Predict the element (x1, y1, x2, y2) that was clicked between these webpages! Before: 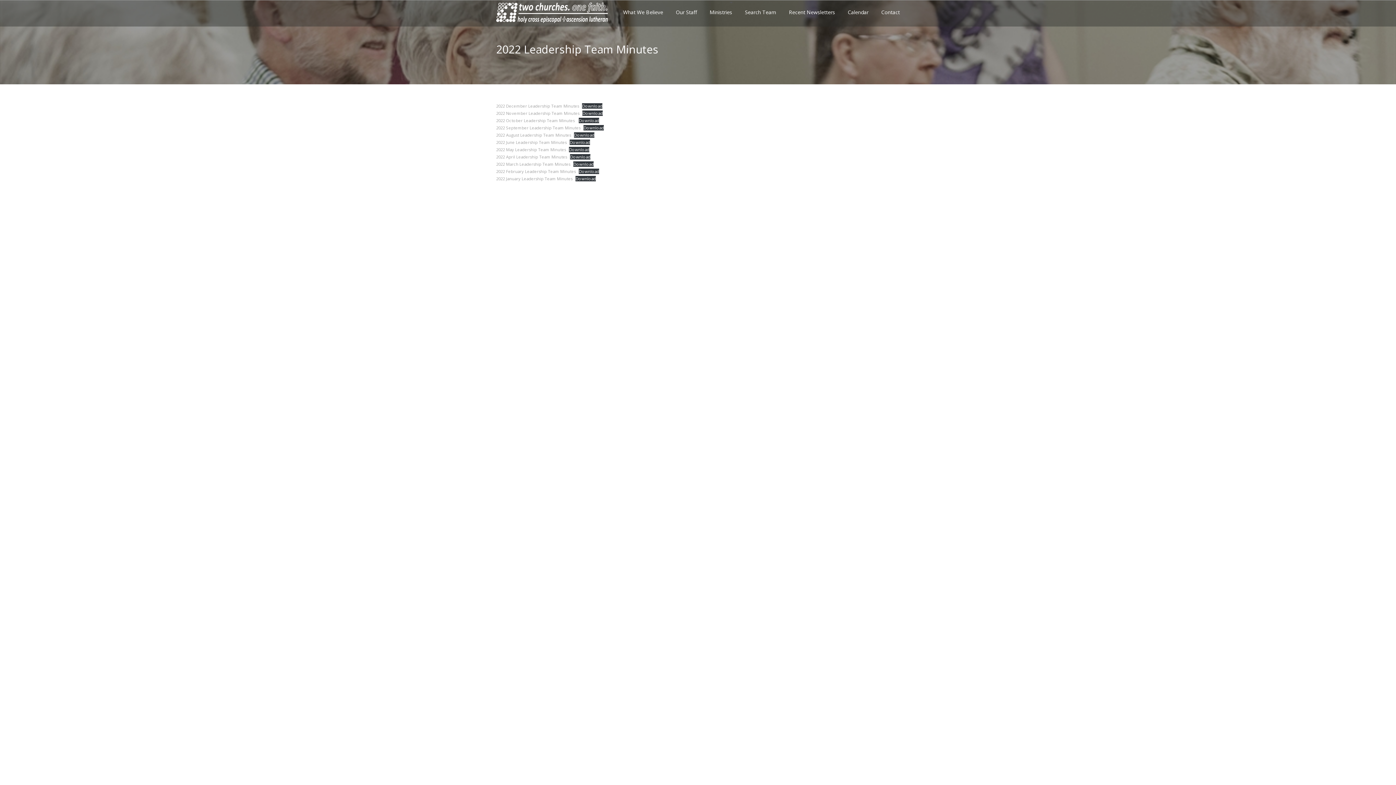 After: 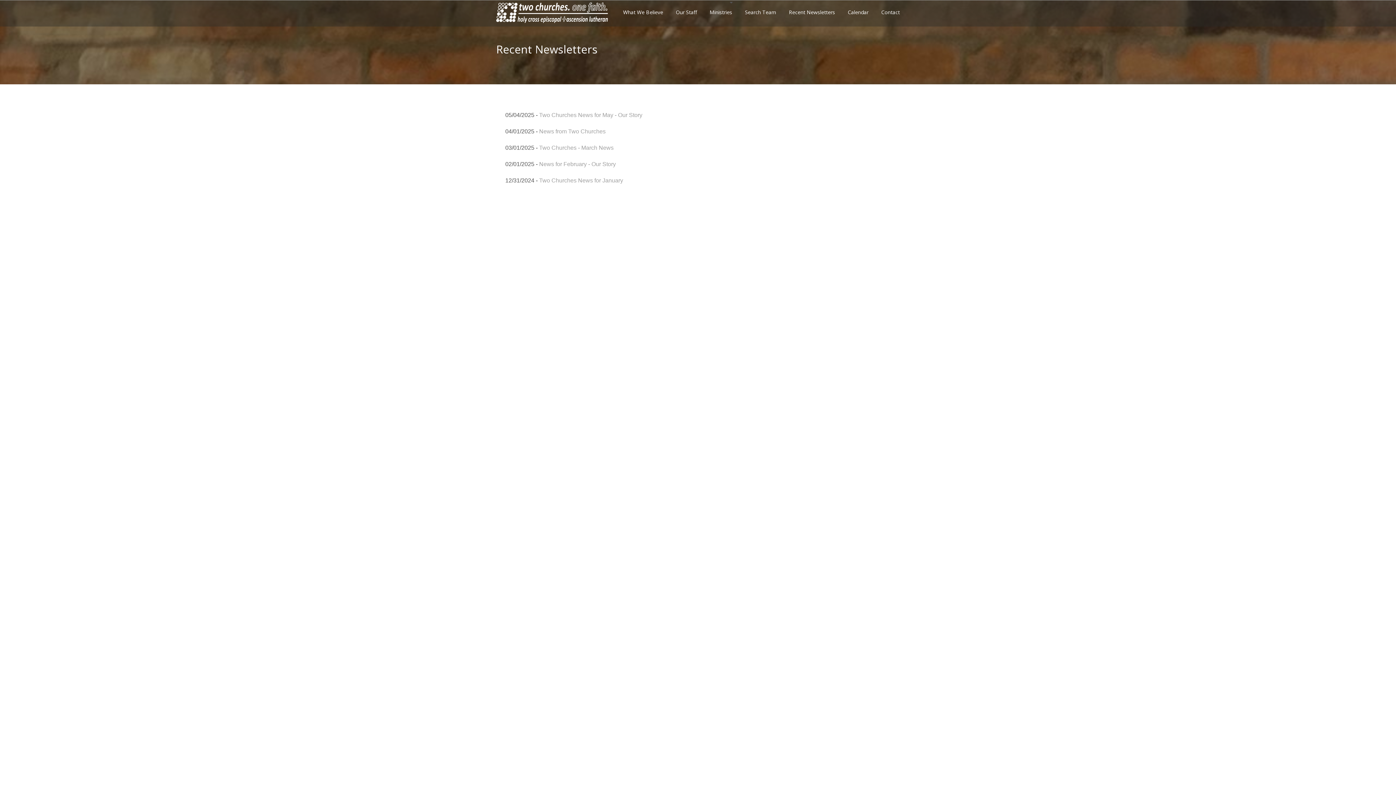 Action: label: Recent Newsletters bbox: (782, 0, 841, 26)